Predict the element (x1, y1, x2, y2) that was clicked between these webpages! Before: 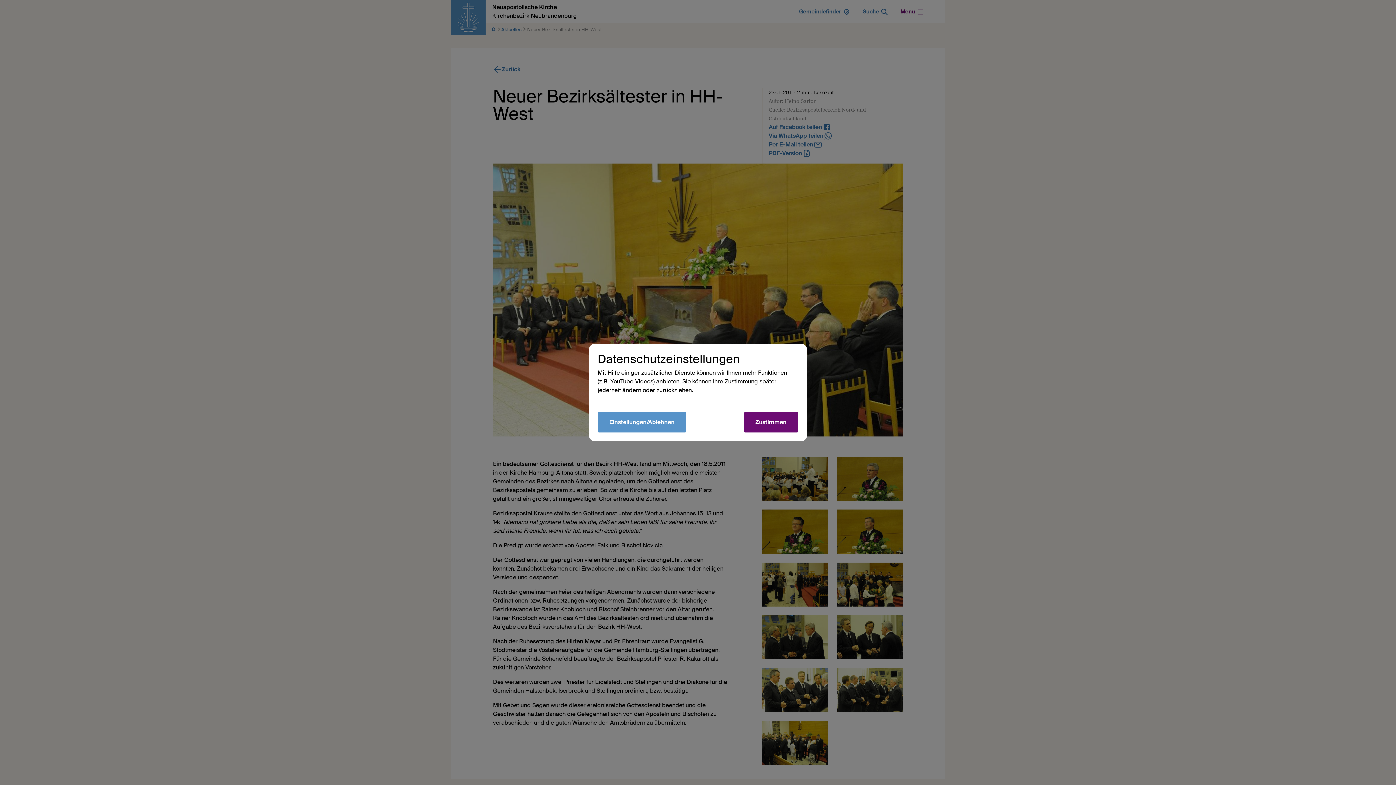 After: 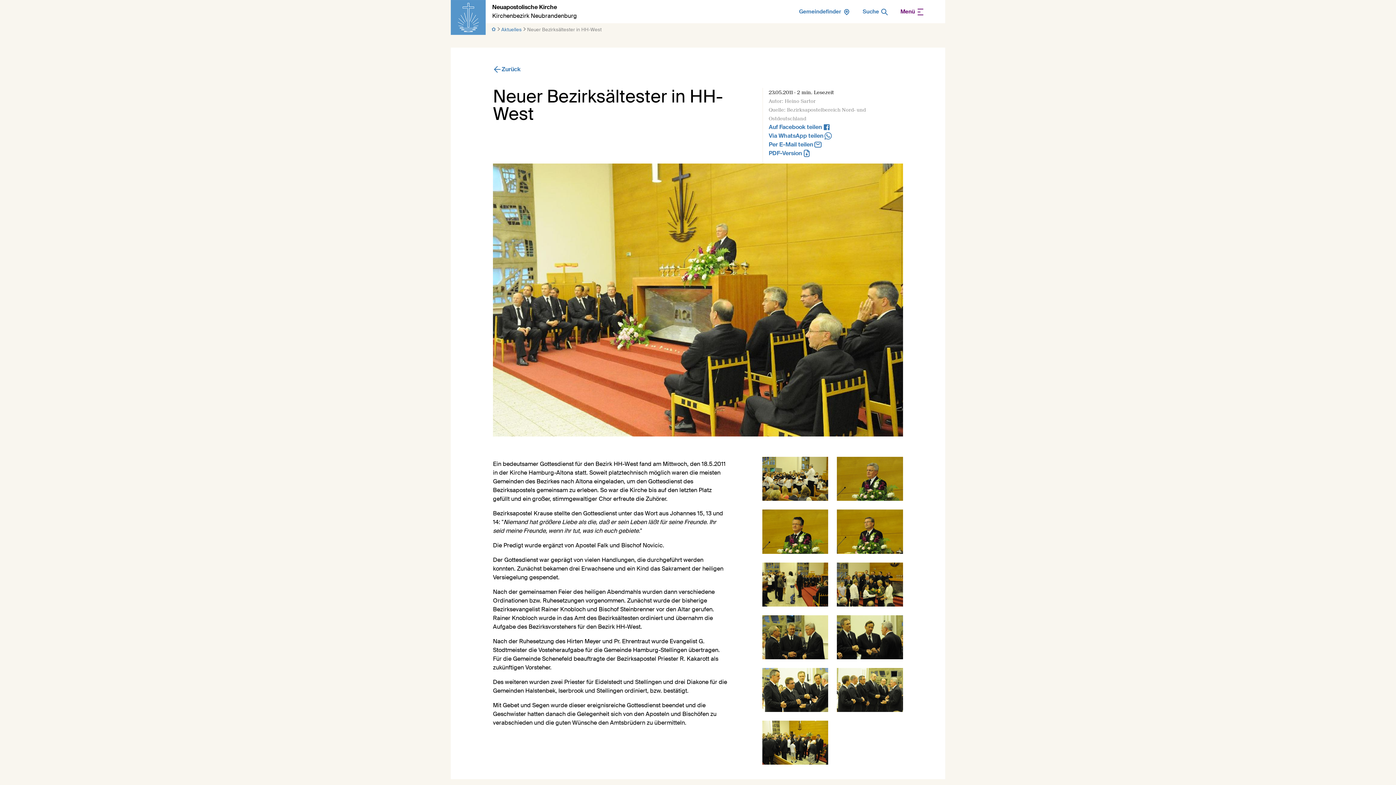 Action: label: Zustimmen bbox: (744, 412, 798, 432)